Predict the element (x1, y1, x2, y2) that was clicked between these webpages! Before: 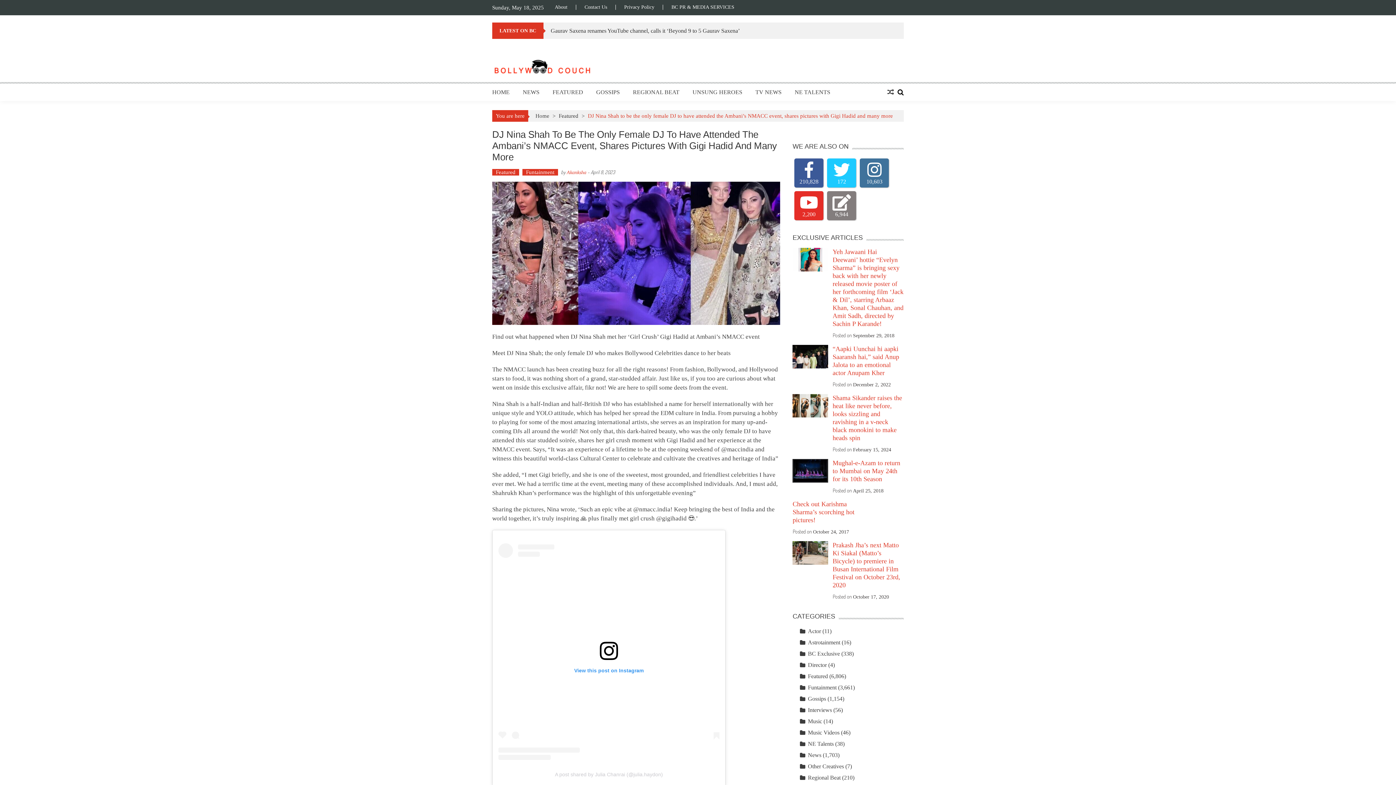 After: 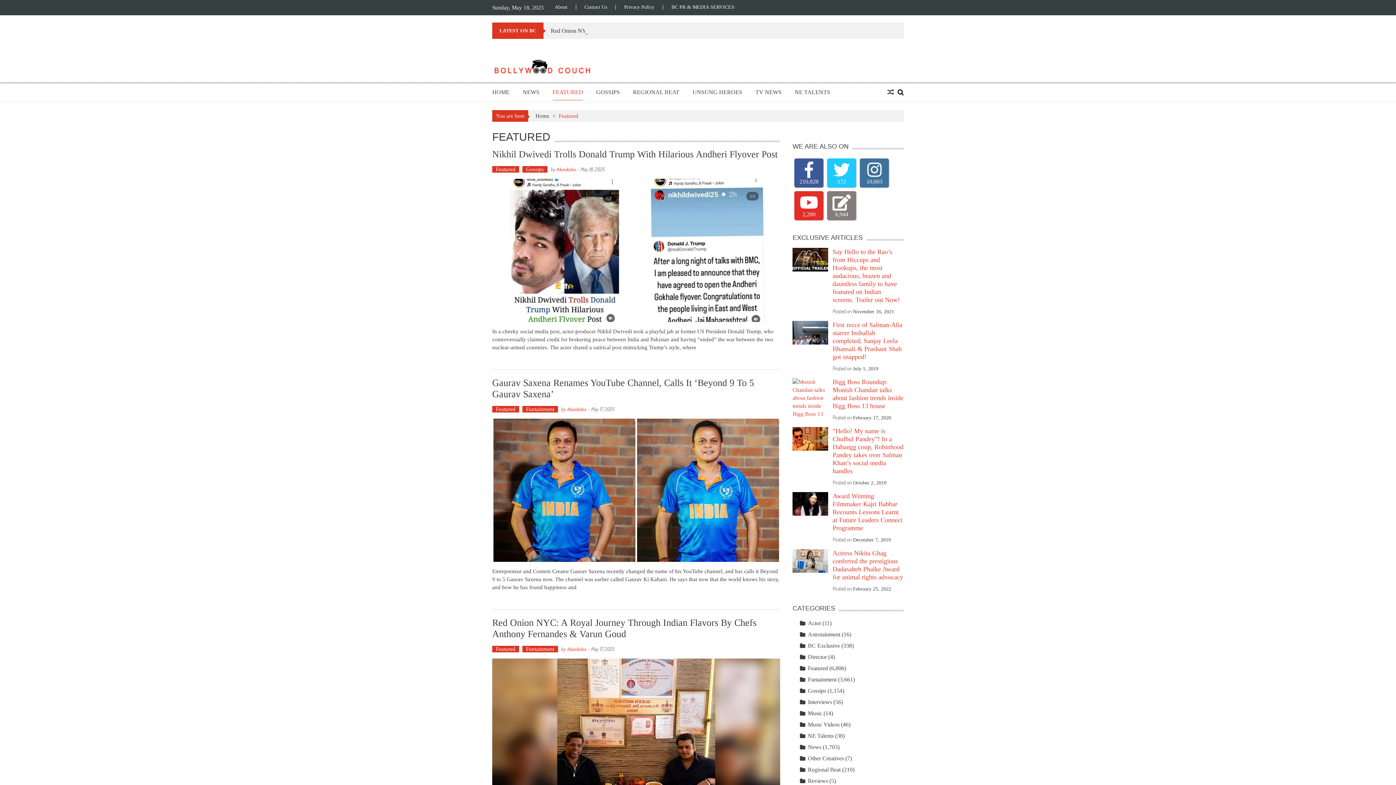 Action: bbox: (808, 673, 828, 679) label: Featured